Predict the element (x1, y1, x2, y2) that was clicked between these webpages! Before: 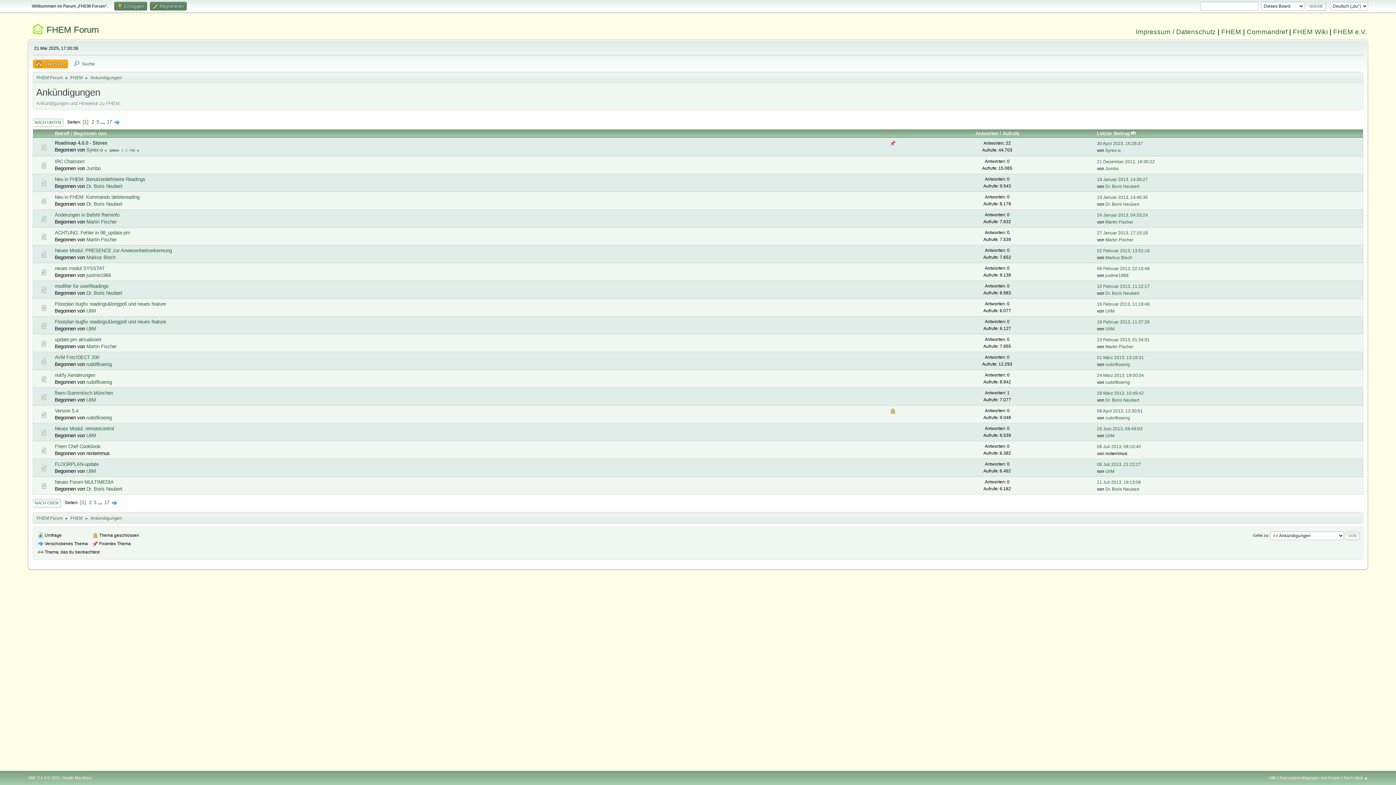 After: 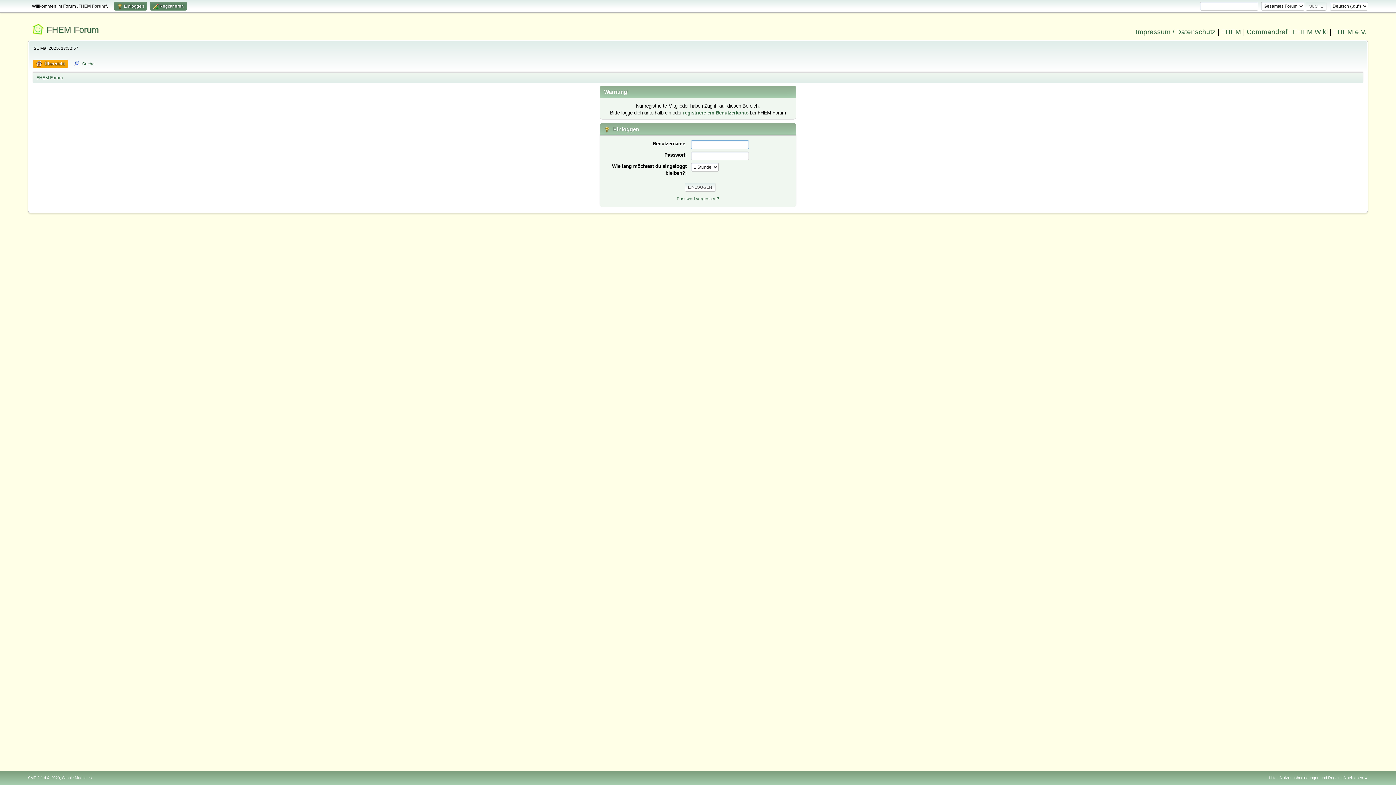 Action: bbox: (86, 468, 95, 474) label: UliM